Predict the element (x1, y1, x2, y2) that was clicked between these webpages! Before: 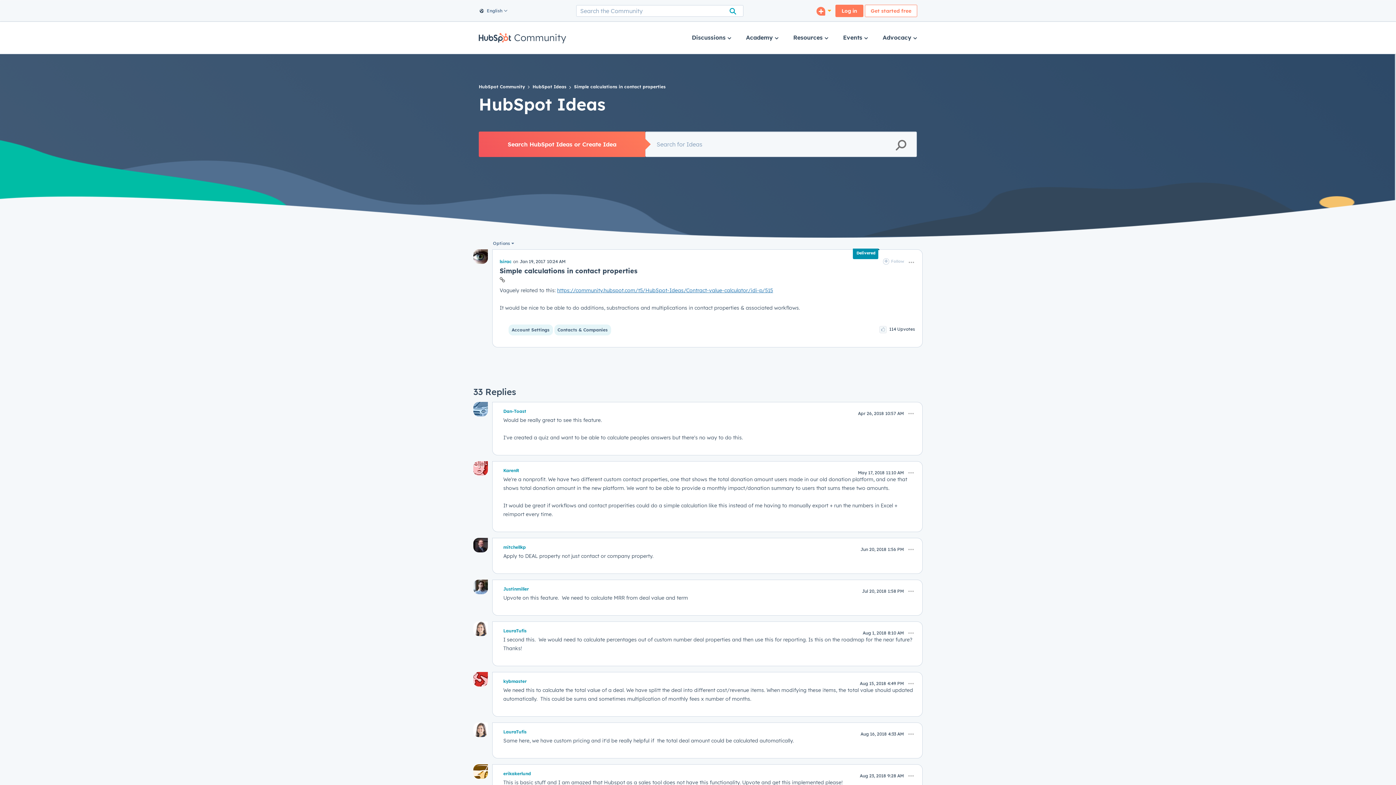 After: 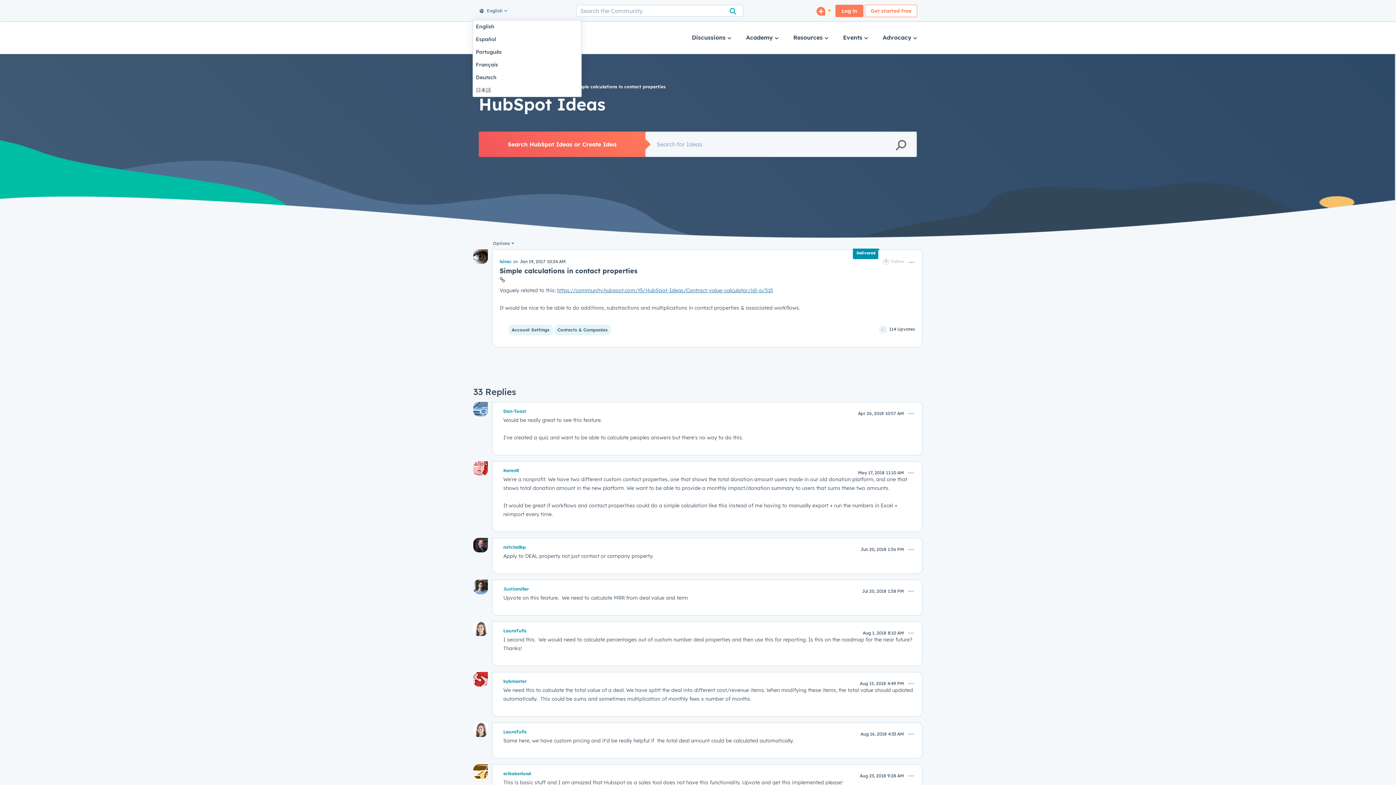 Action: label:  English  bbox: (478, 3, 507, 17)